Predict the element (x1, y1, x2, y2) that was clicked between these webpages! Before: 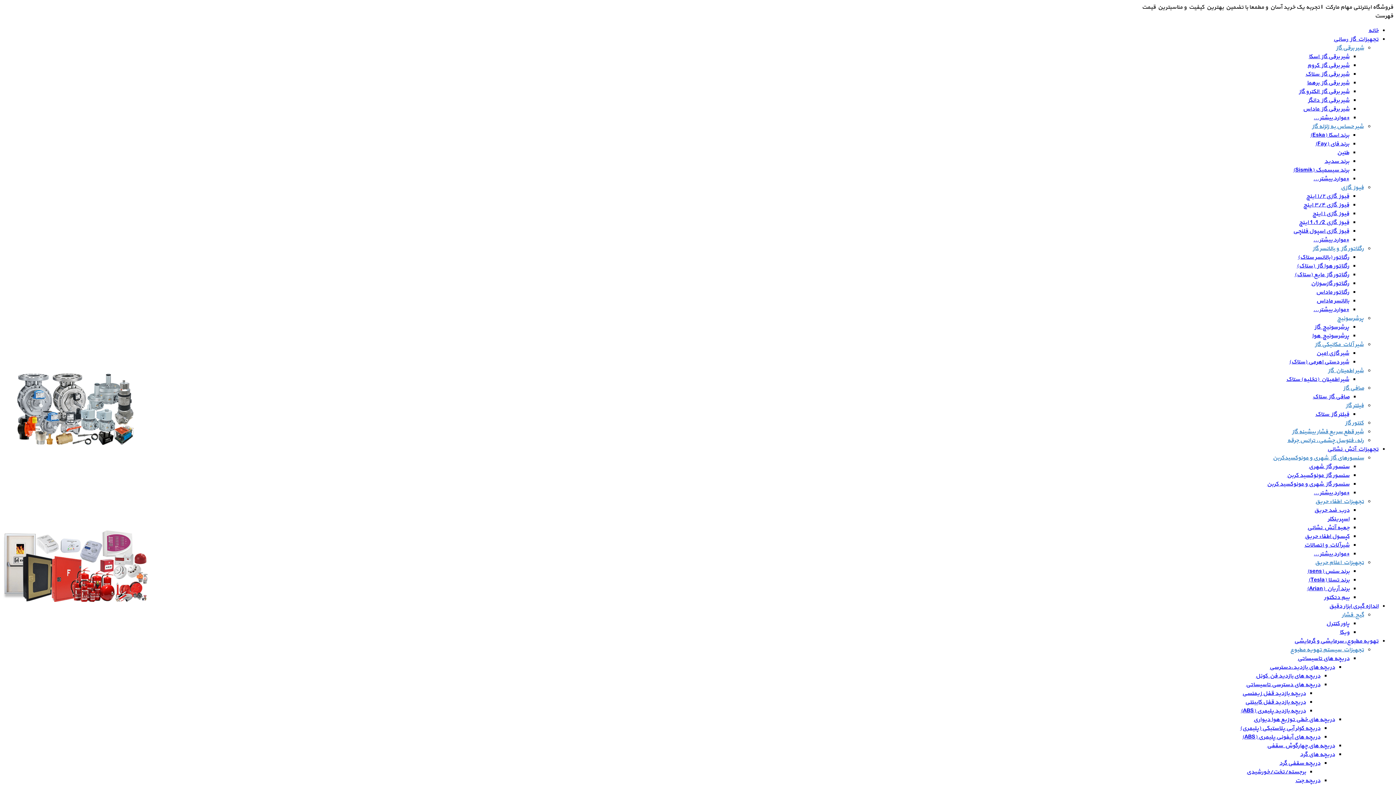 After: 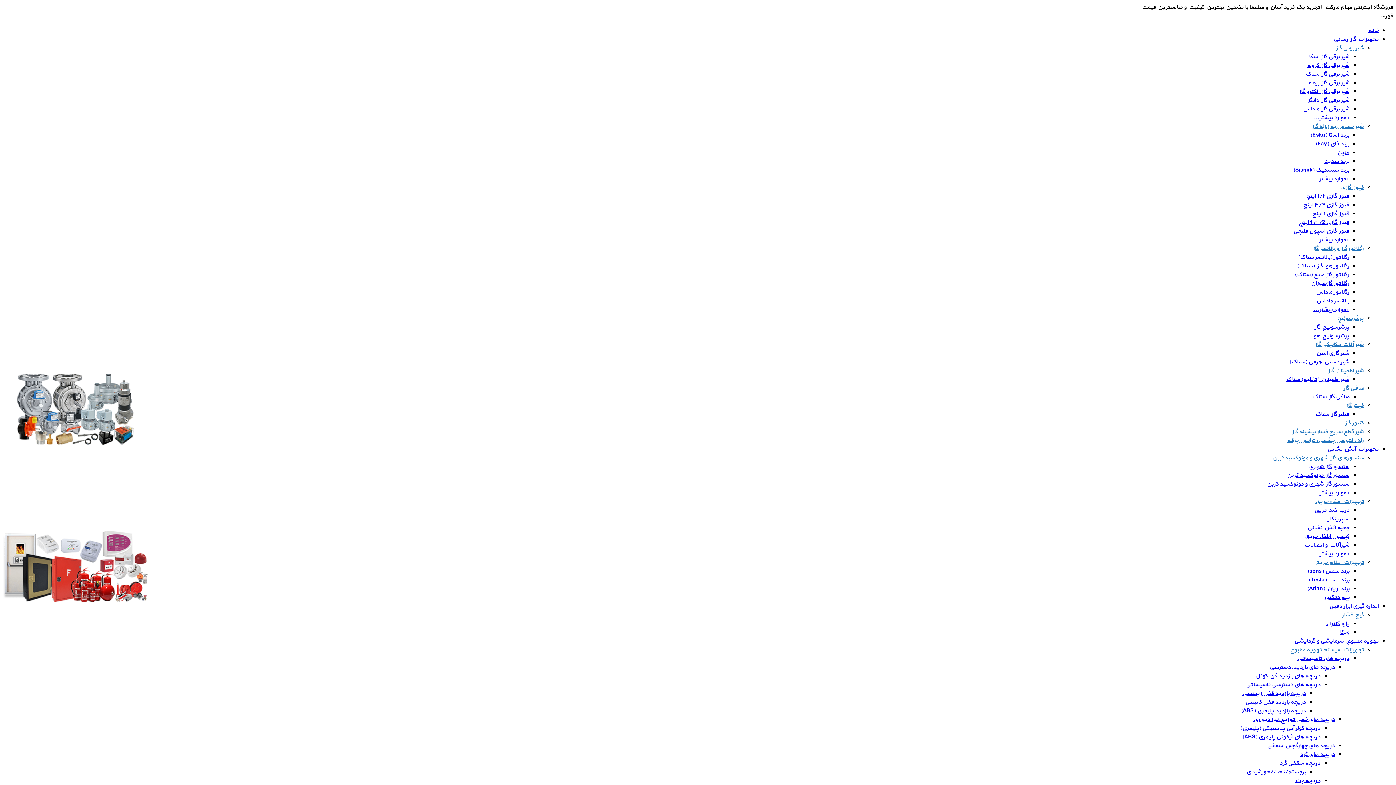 Action: bbox: (1287, 471, 1349, 480) label: سنسور گاز مونوکسید کربن